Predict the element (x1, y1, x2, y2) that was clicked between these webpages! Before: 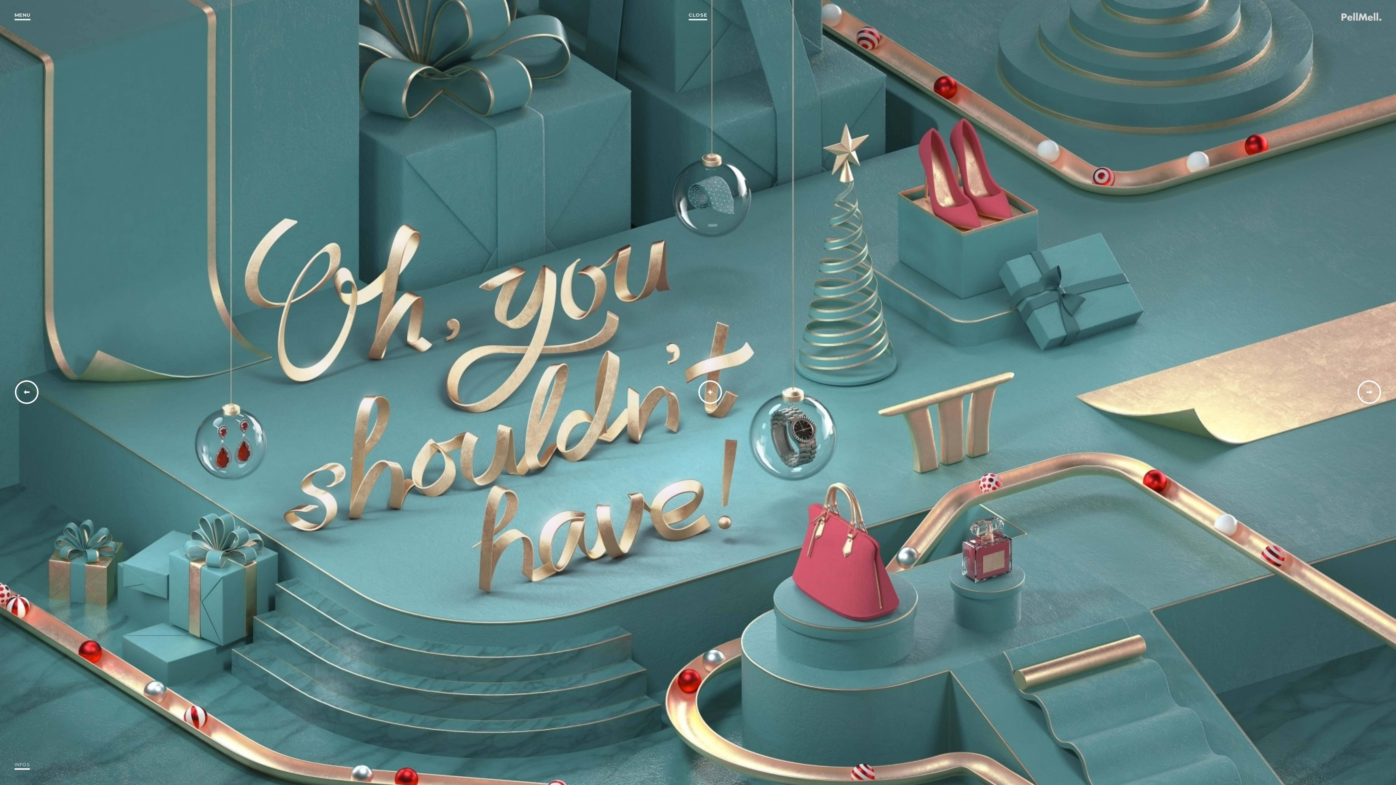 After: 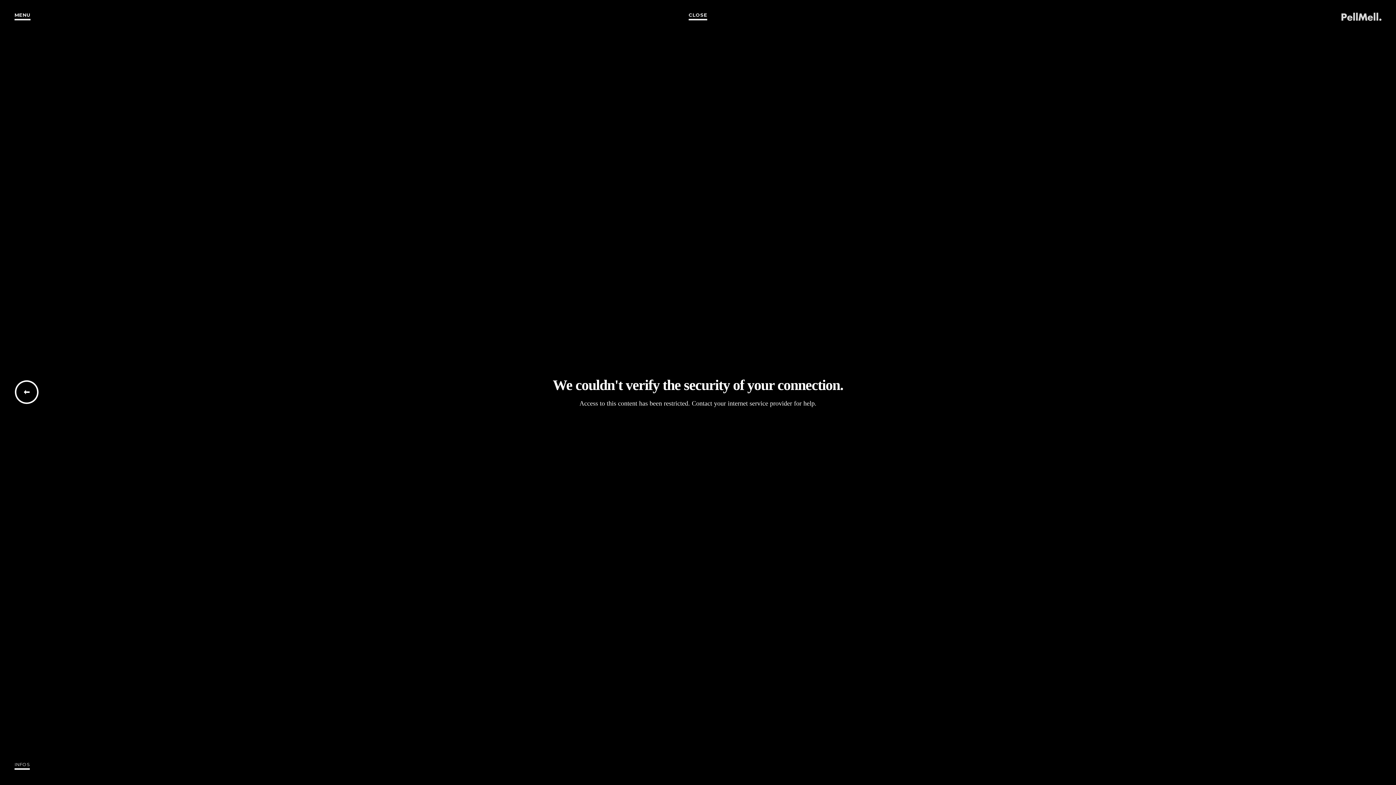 Action: bbox: (1357, 380, 1381, 405)